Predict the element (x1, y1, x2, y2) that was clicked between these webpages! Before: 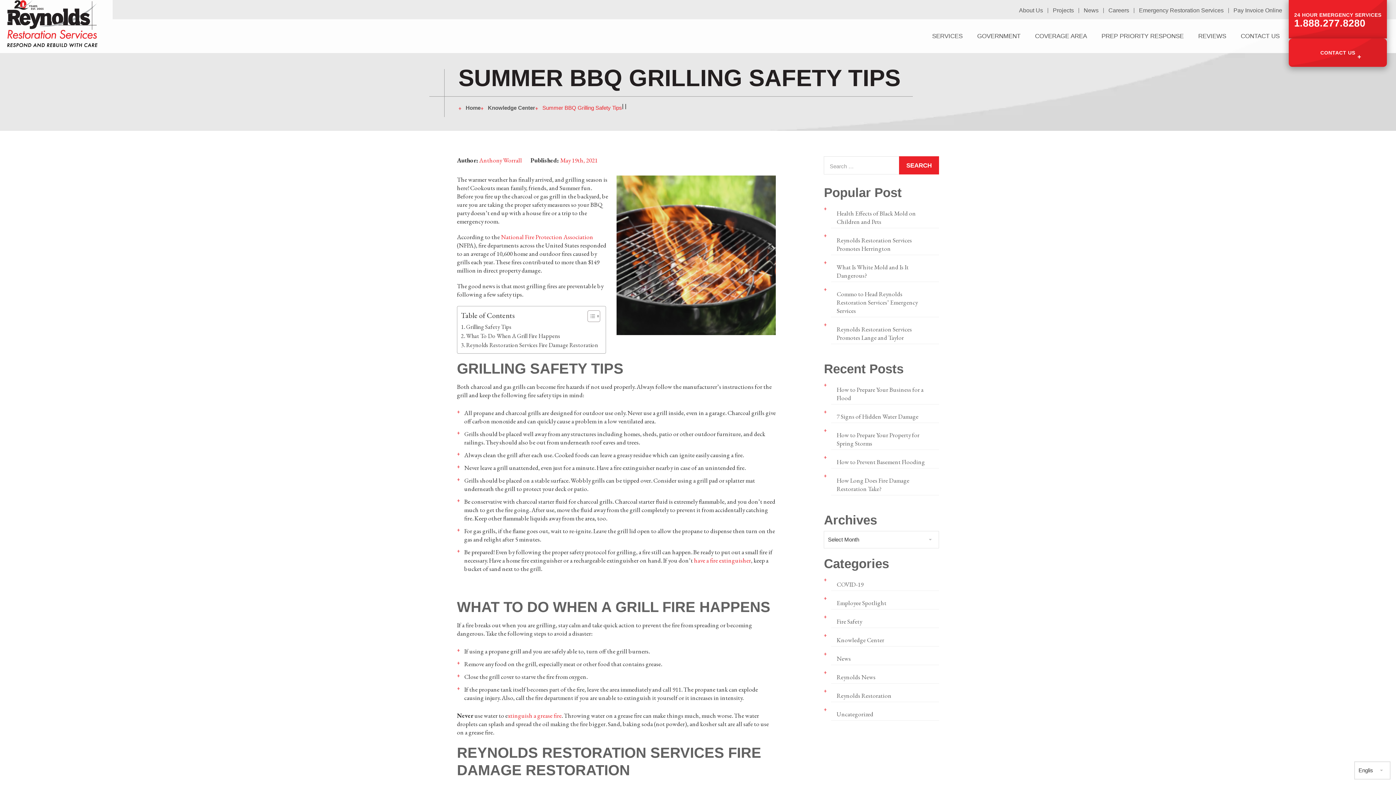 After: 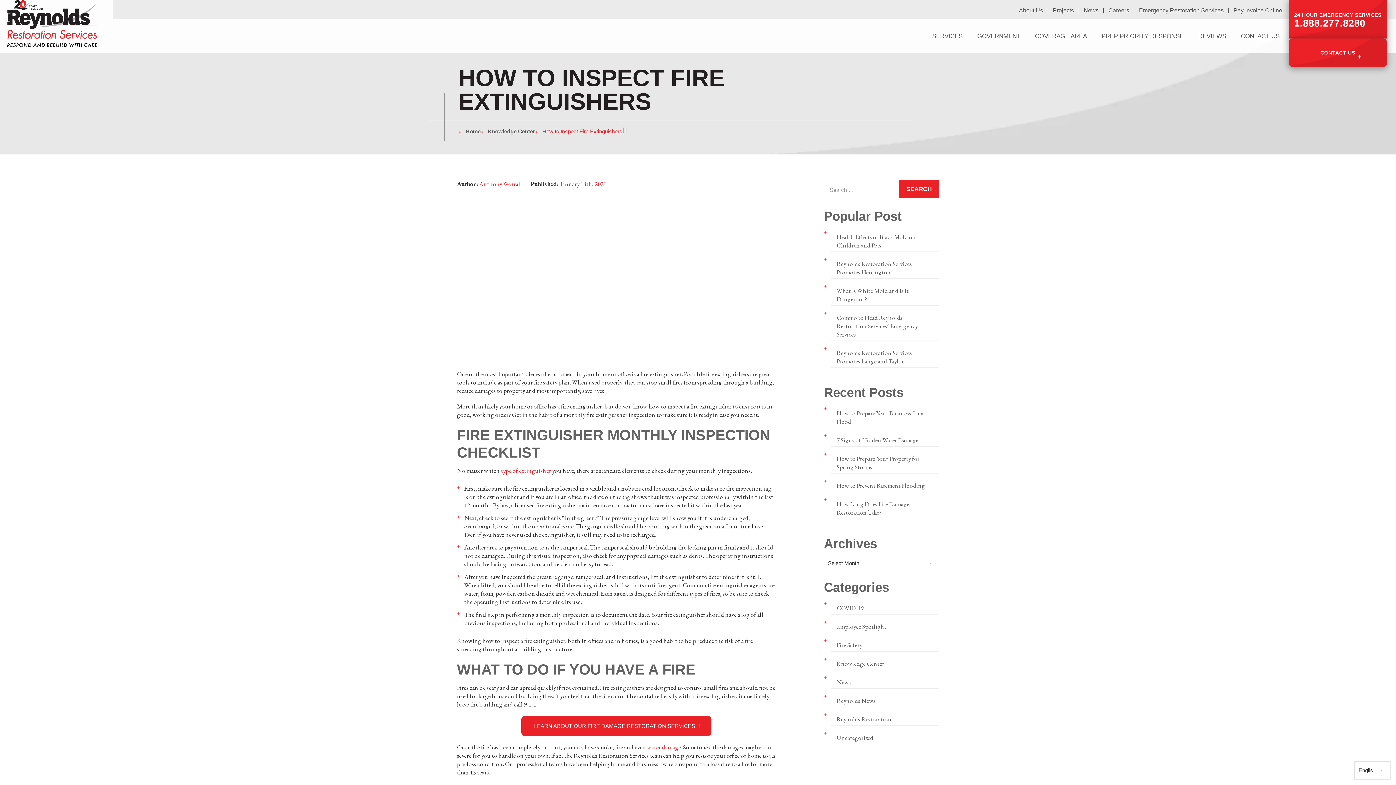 Action: bbox: (694, 556, 751, 564) label: have a fire extinguisher